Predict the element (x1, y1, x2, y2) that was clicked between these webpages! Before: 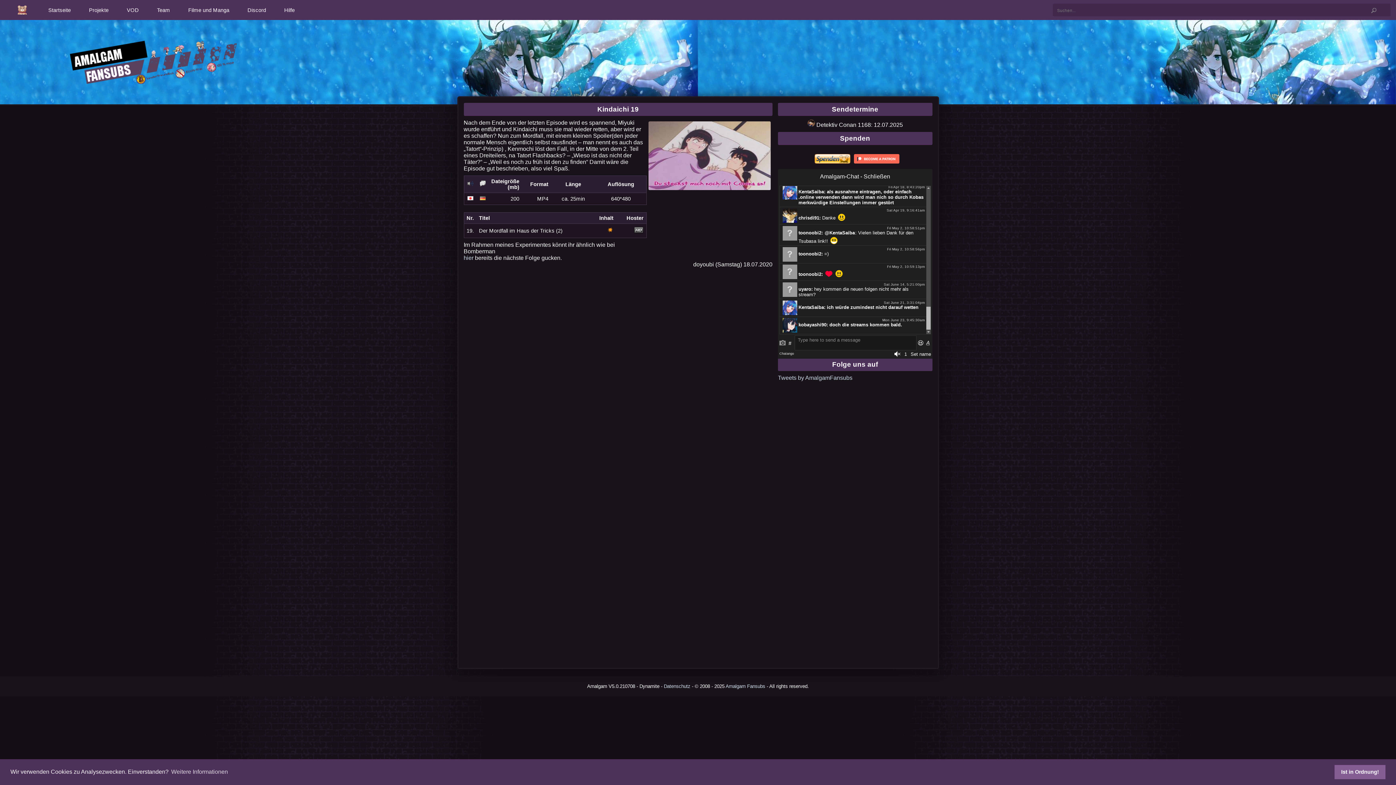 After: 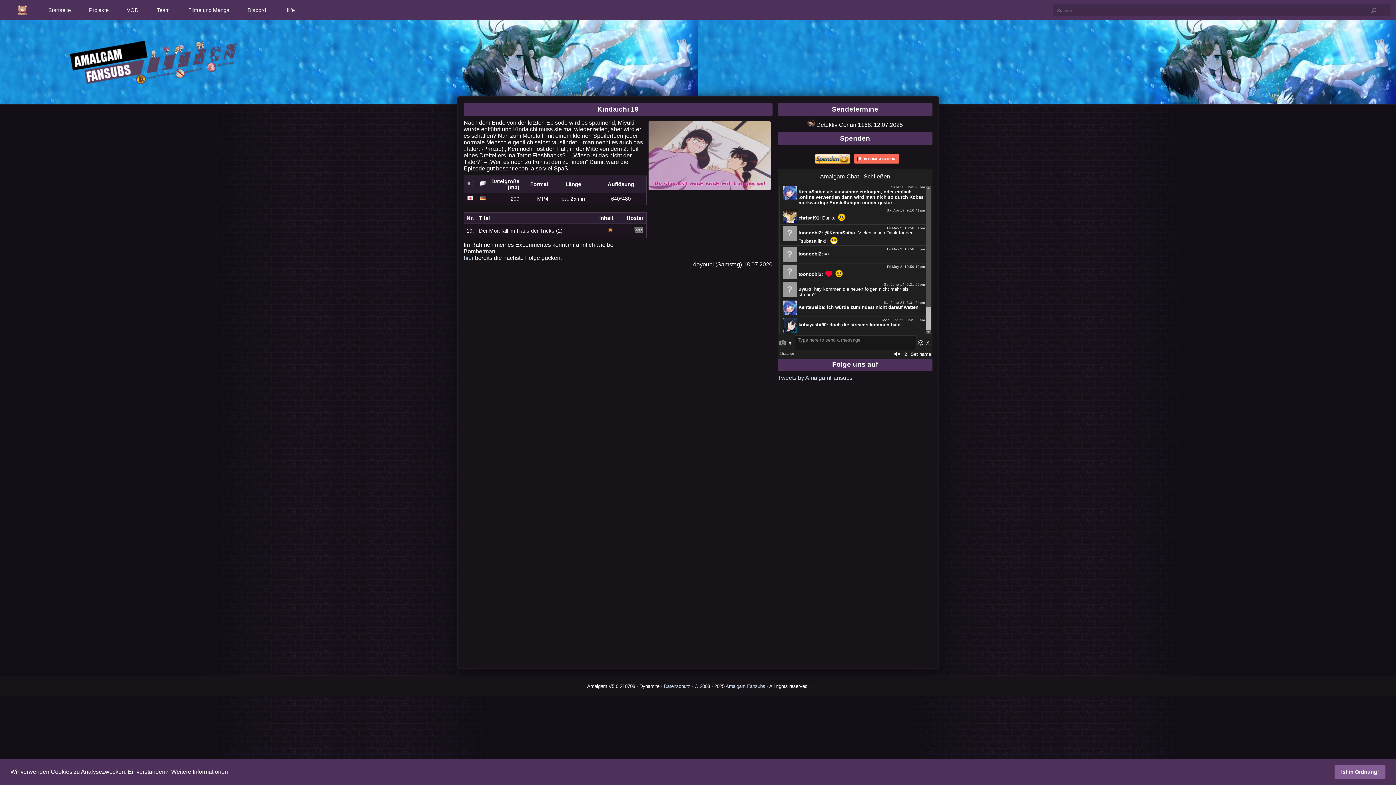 Action: bbox: (170, 766, 229, 777) label: learn more about cookies